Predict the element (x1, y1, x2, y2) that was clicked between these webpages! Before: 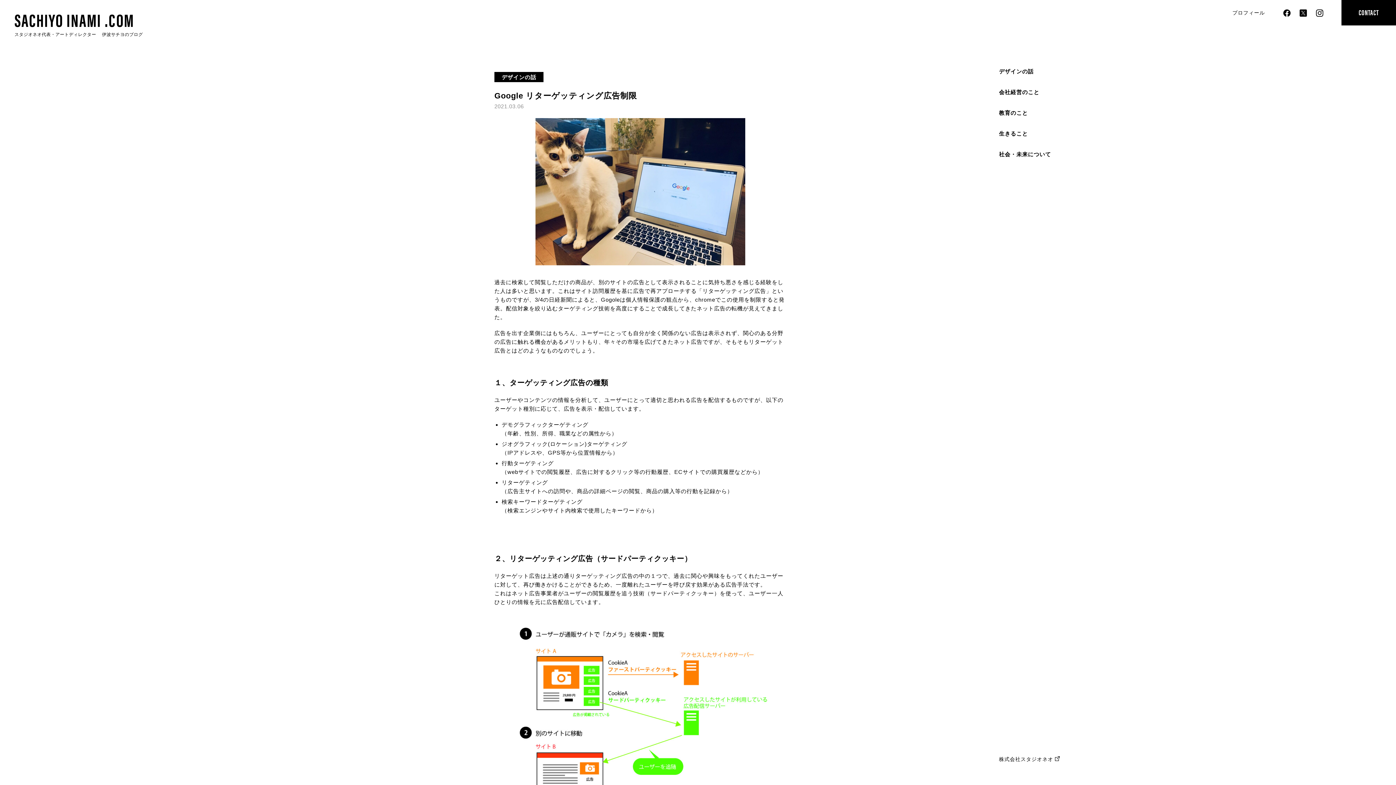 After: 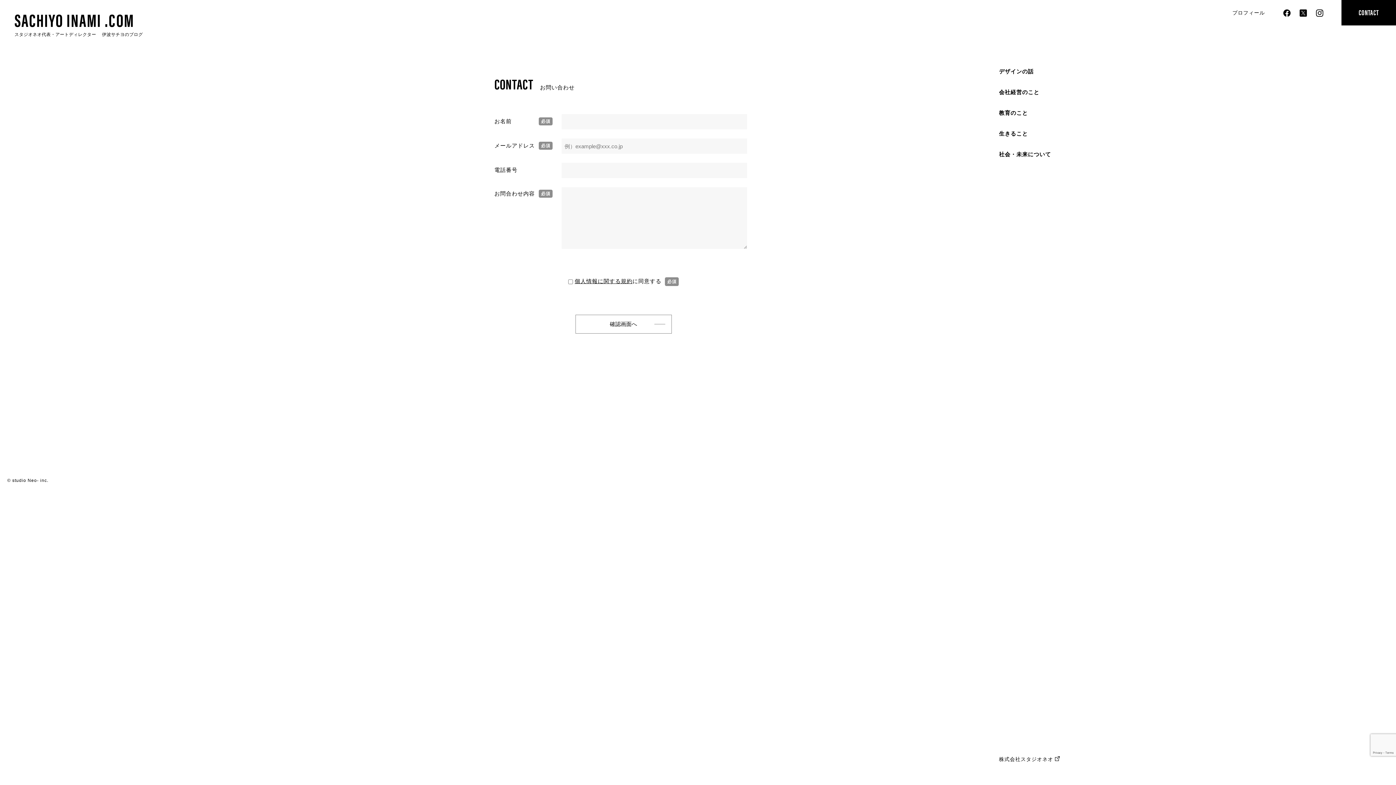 Action: label: CONTACT bbox: (1341, 0, 1396, 25)